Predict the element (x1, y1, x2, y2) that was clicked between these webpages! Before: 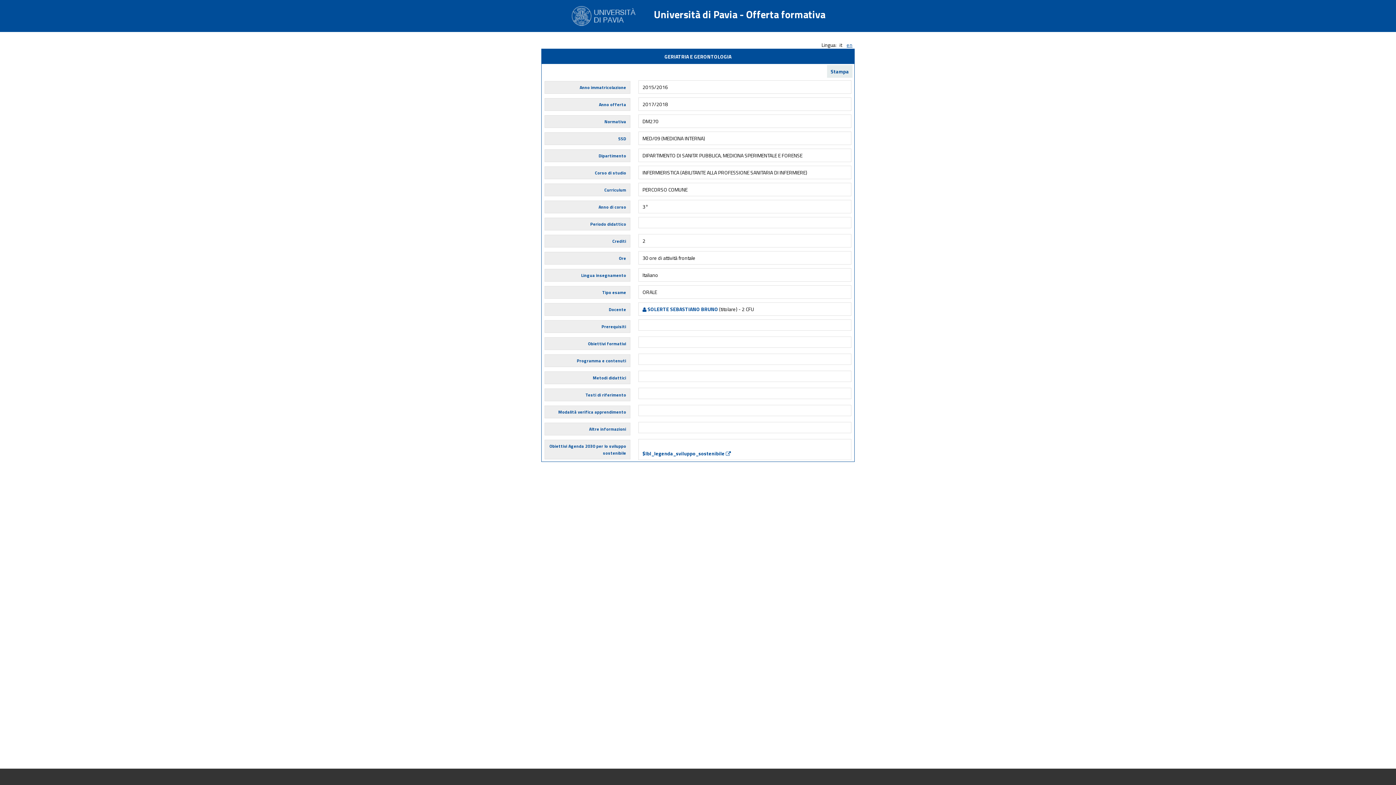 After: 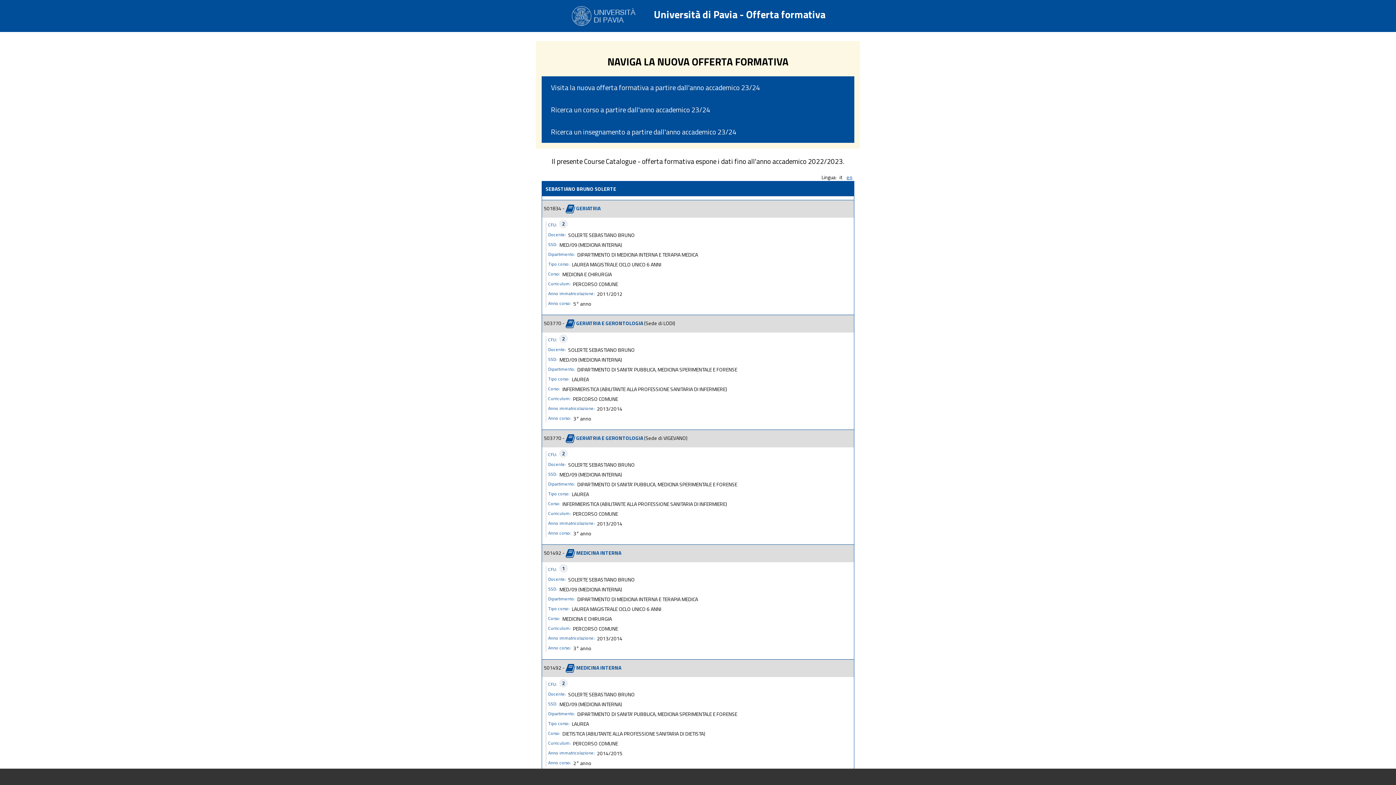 Action: label:  SOLERTE SEBASTIANO BRUNO bbox: (642, 305, 718, 313)